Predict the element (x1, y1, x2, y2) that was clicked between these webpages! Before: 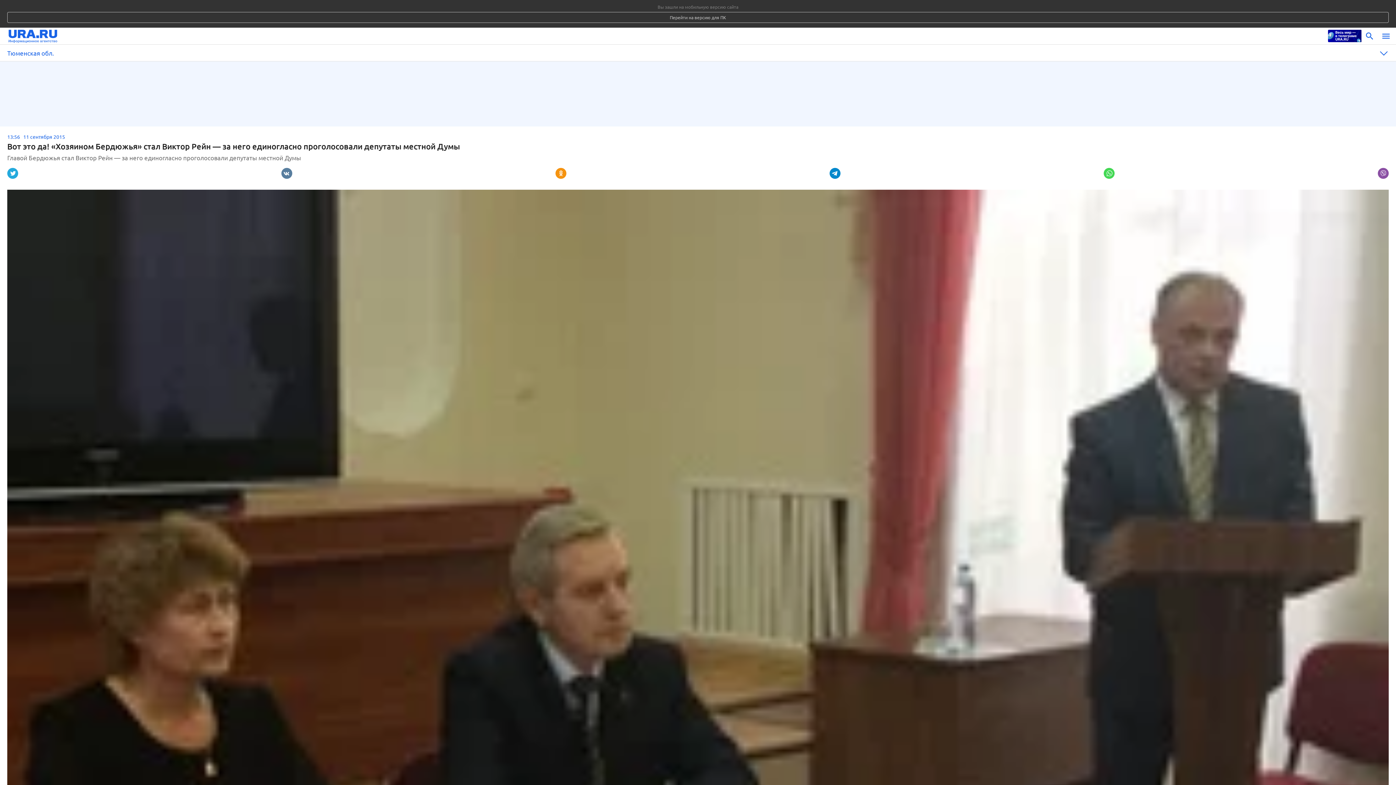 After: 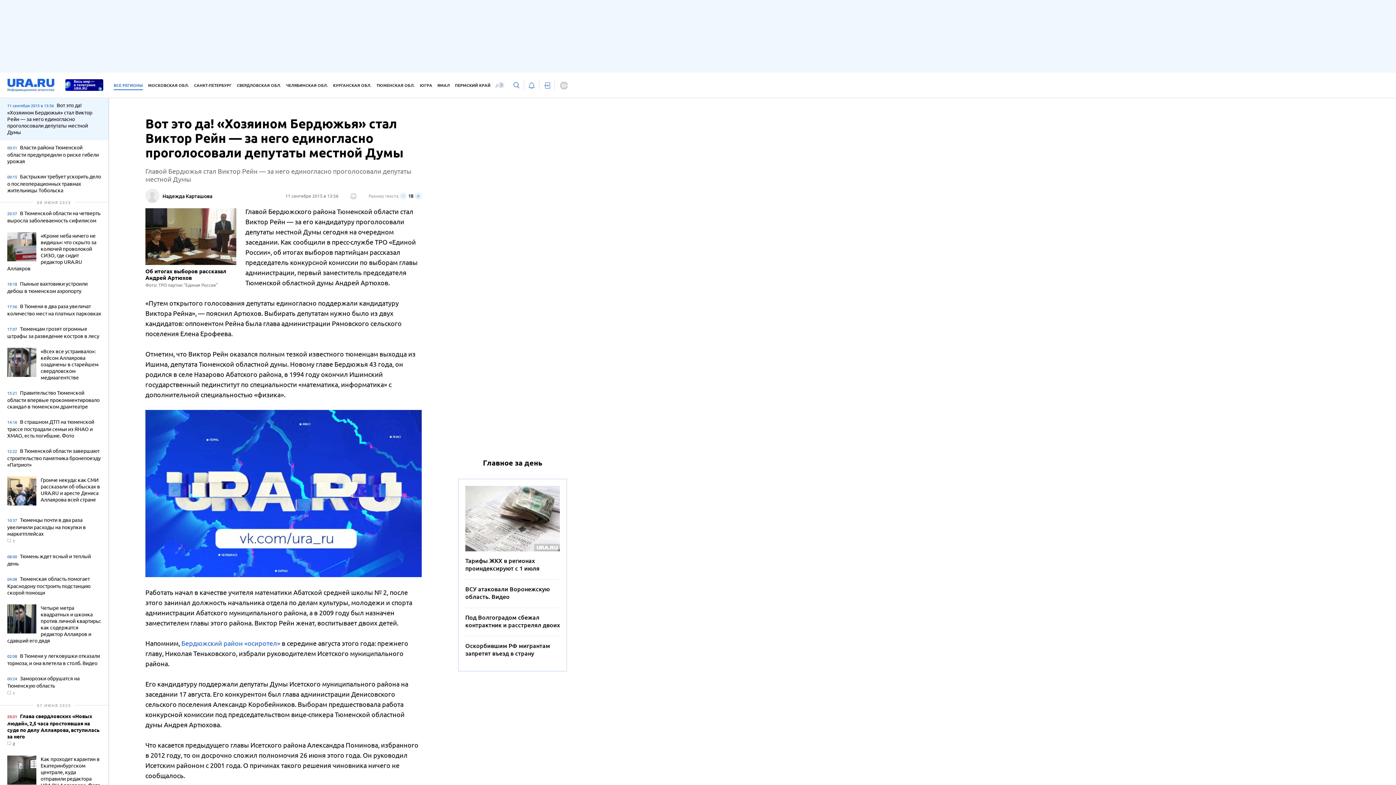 Action: label: Перейти на версию для ПК bbox: (7, 12, 1389, 22)